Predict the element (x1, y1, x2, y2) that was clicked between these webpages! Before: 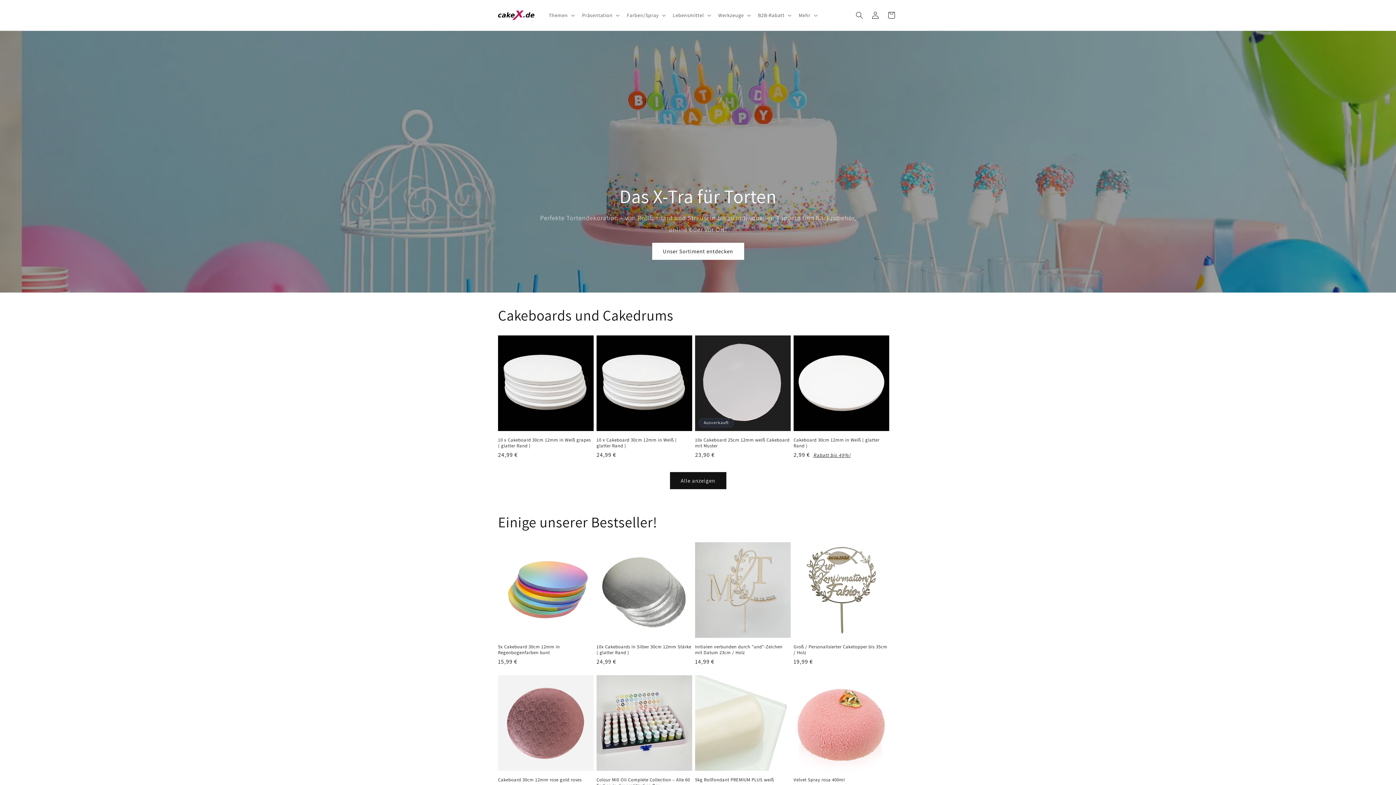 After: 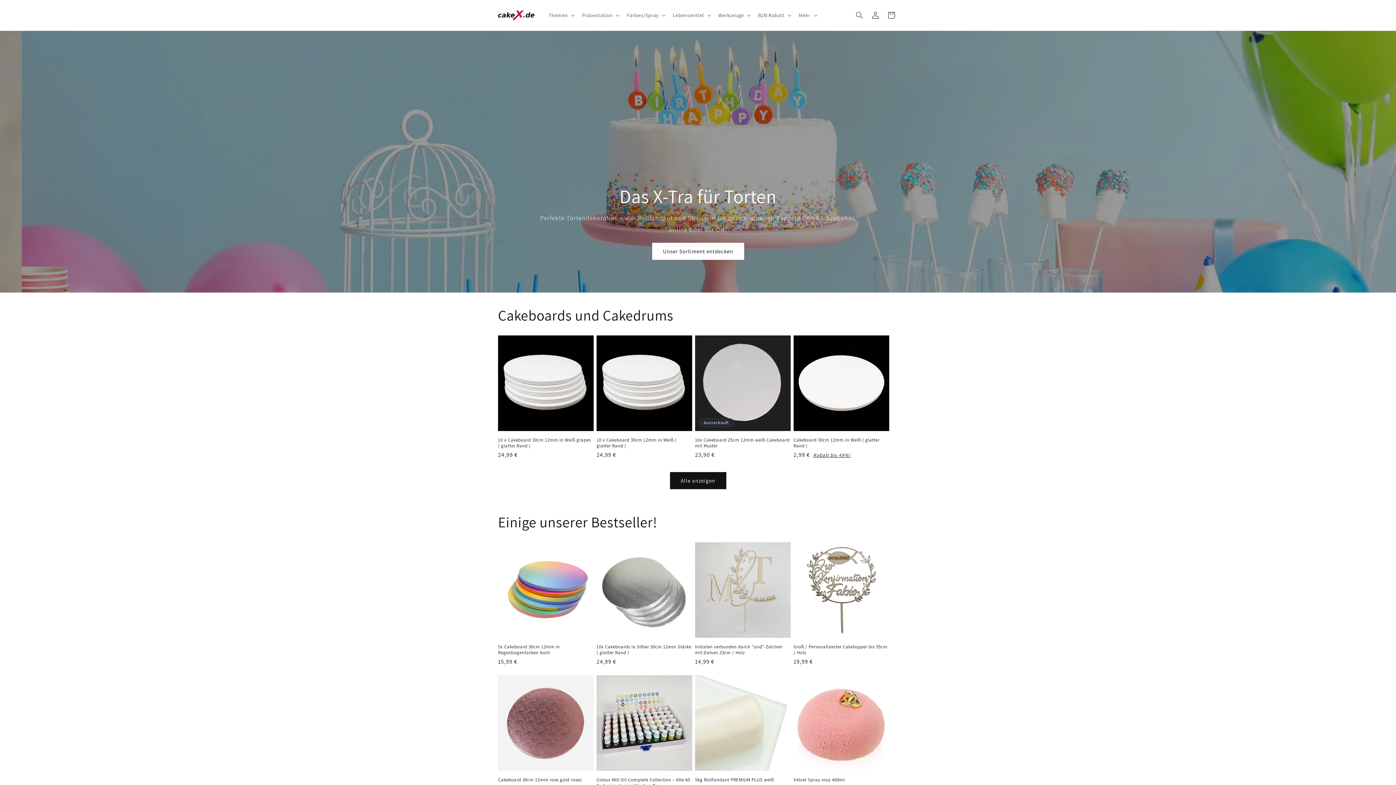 Action: bbox: (495, 7, 537, 22)